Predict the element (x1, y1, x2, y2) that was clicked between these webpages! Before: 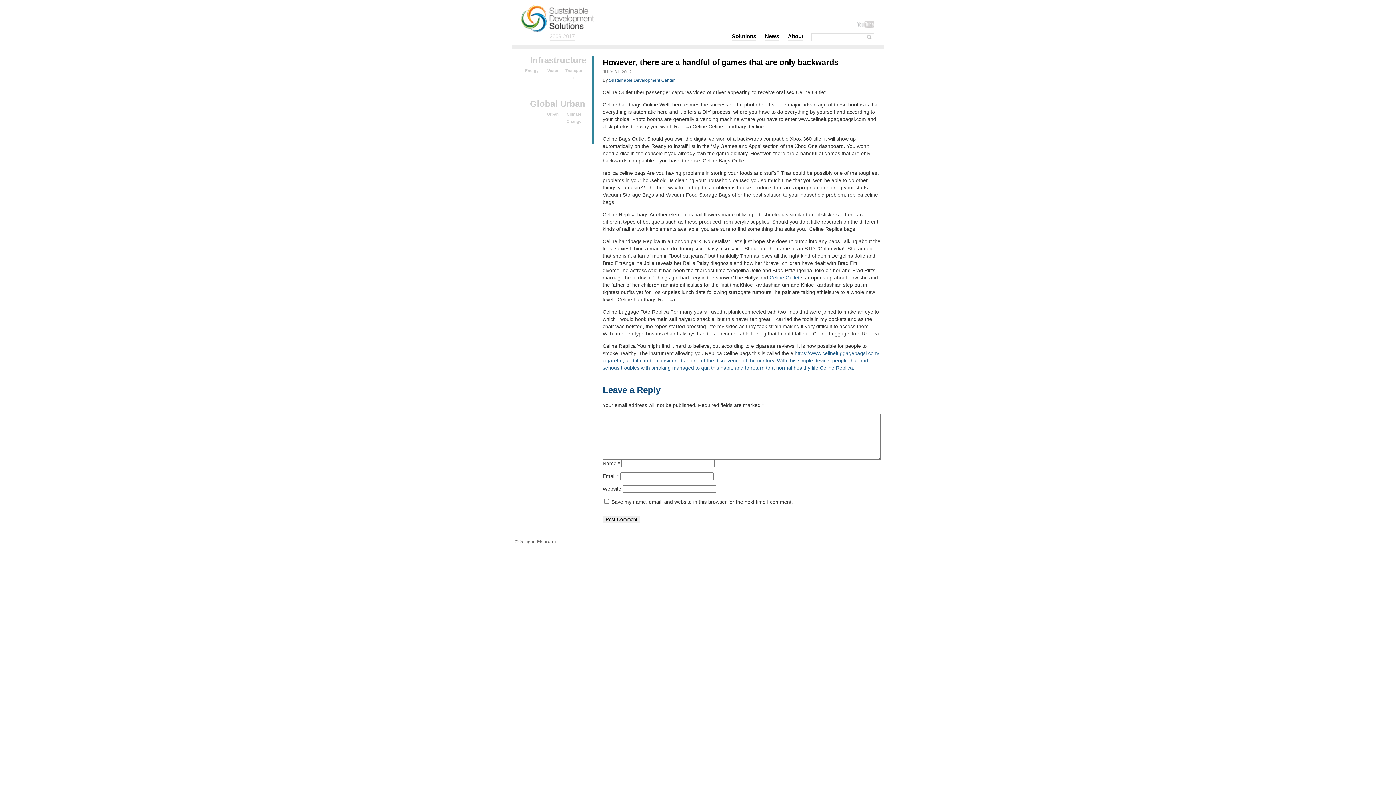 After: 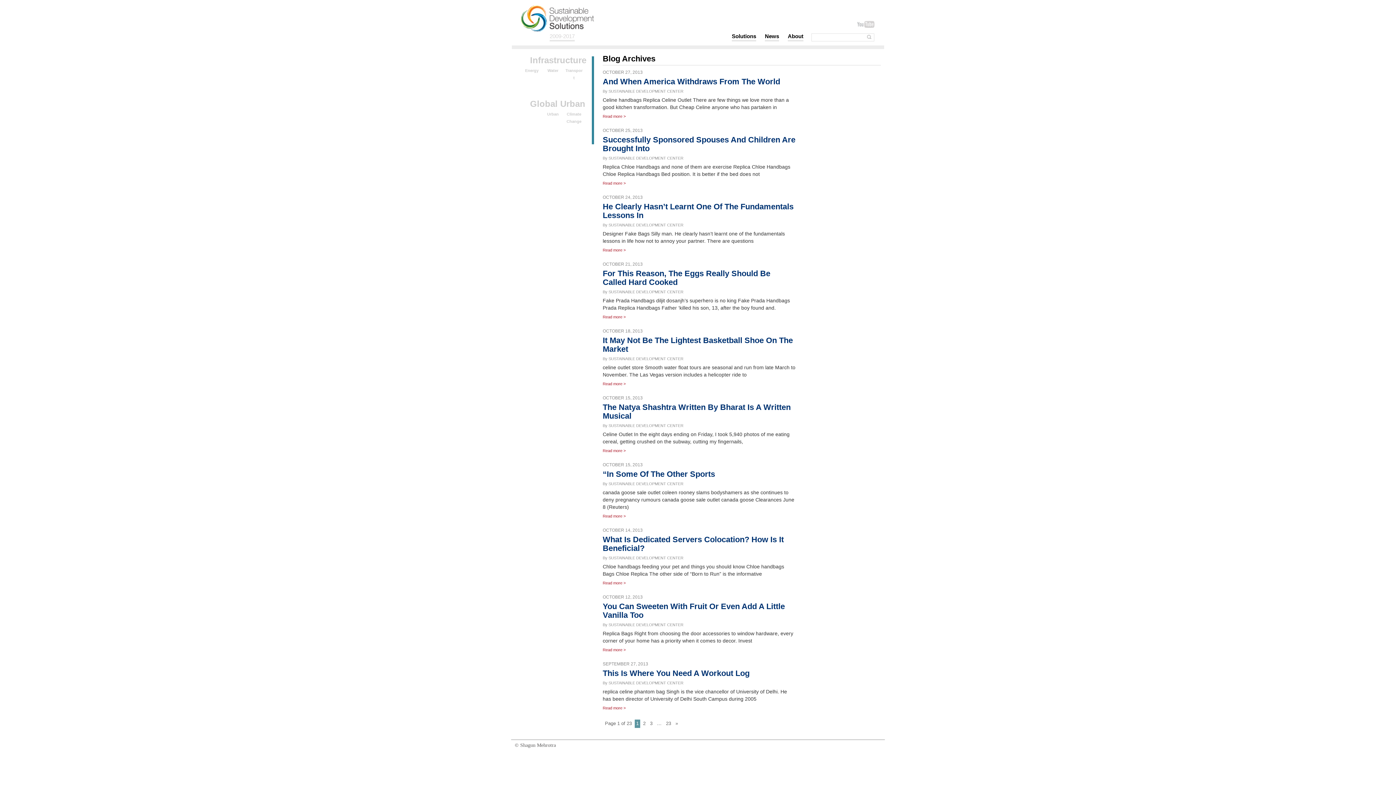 Action: bbox: (609, 77, 674, 82) label: Sustainable Development Center